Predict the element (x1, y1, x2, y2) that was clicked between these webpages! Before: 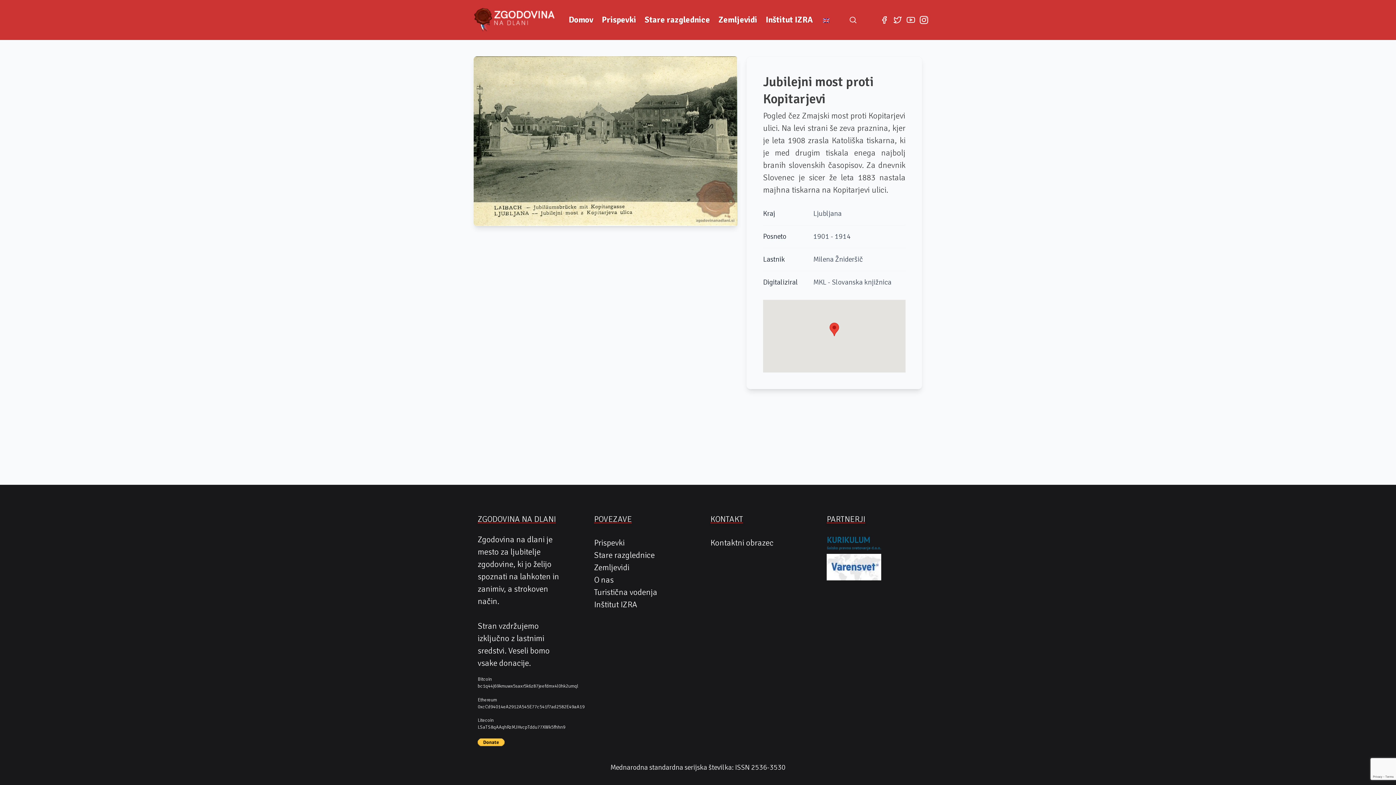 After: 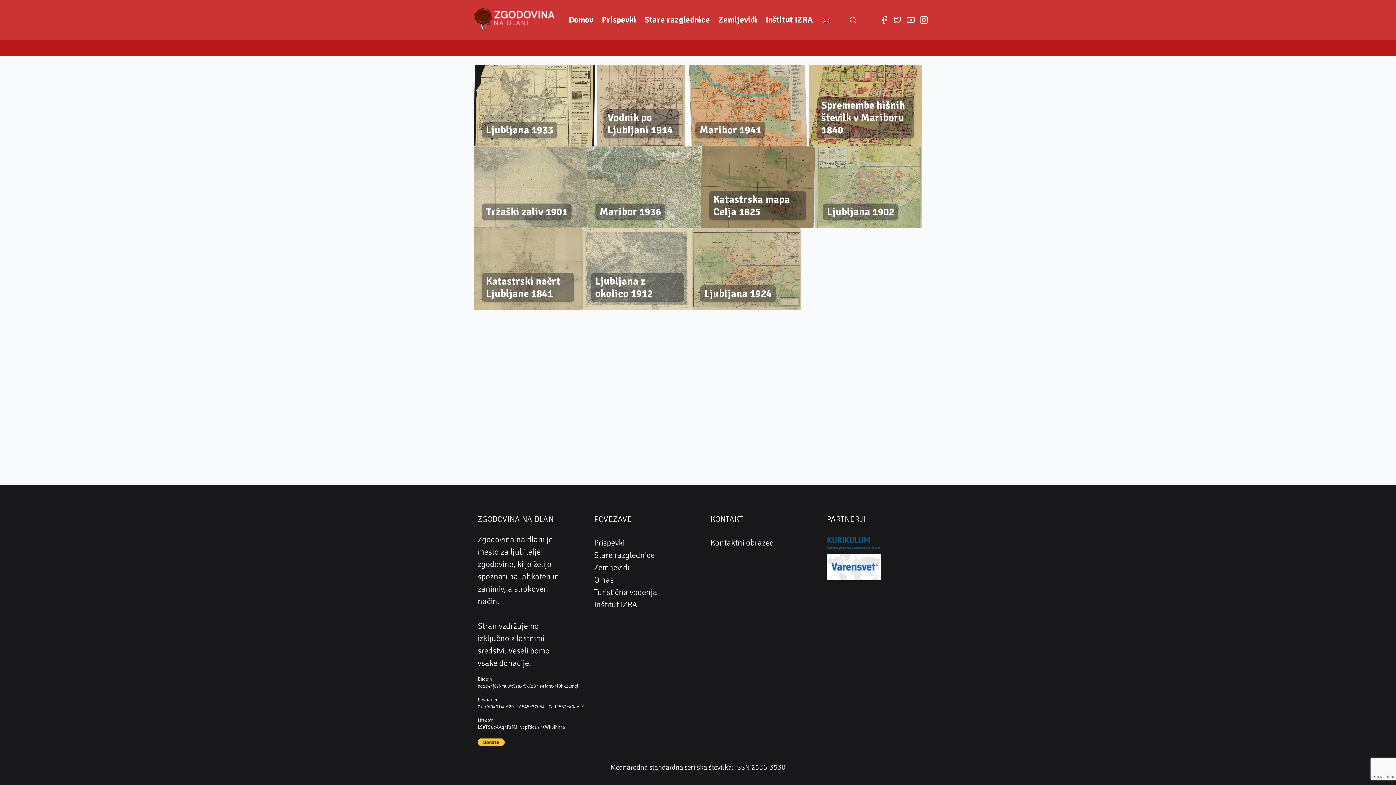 Action: bbox: (594, 563, 629, 573) label: Zemljevidi